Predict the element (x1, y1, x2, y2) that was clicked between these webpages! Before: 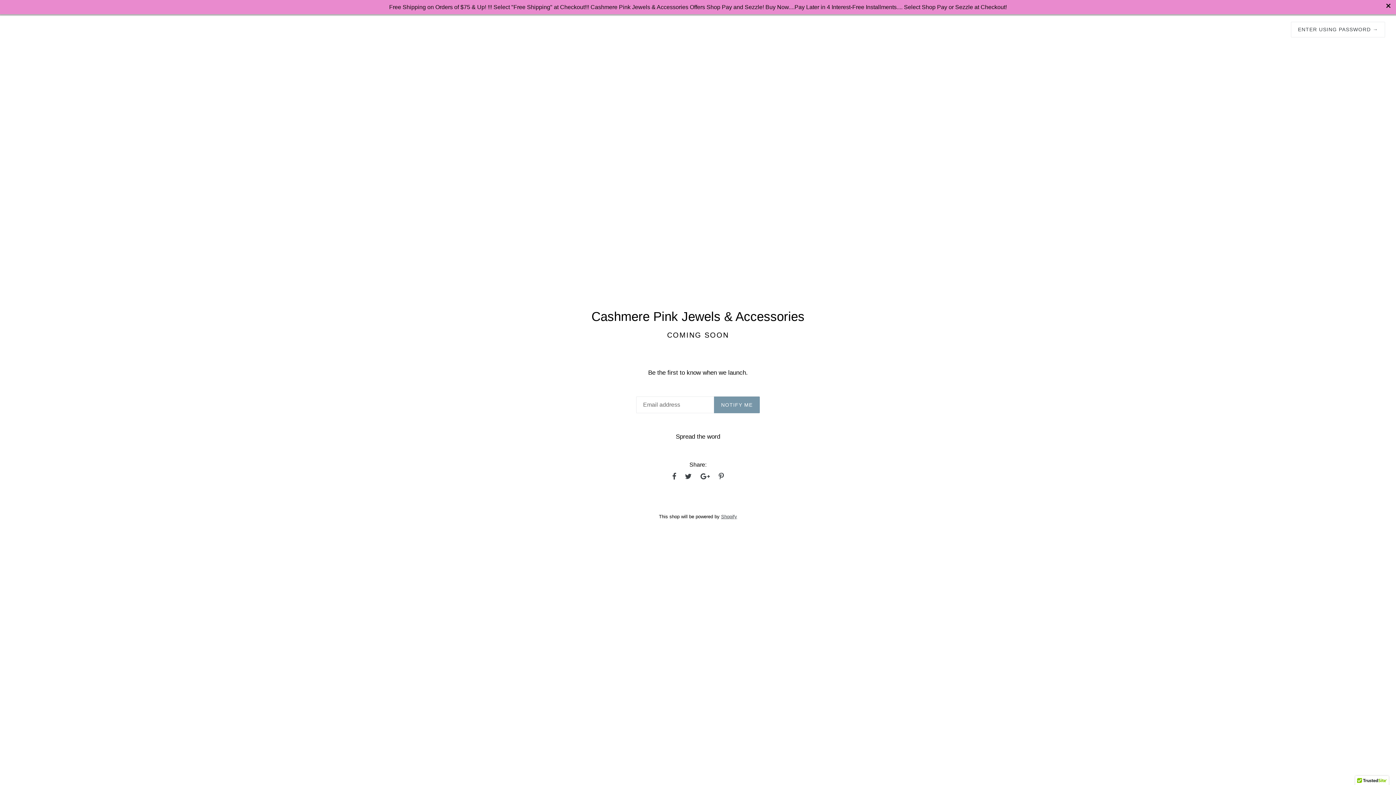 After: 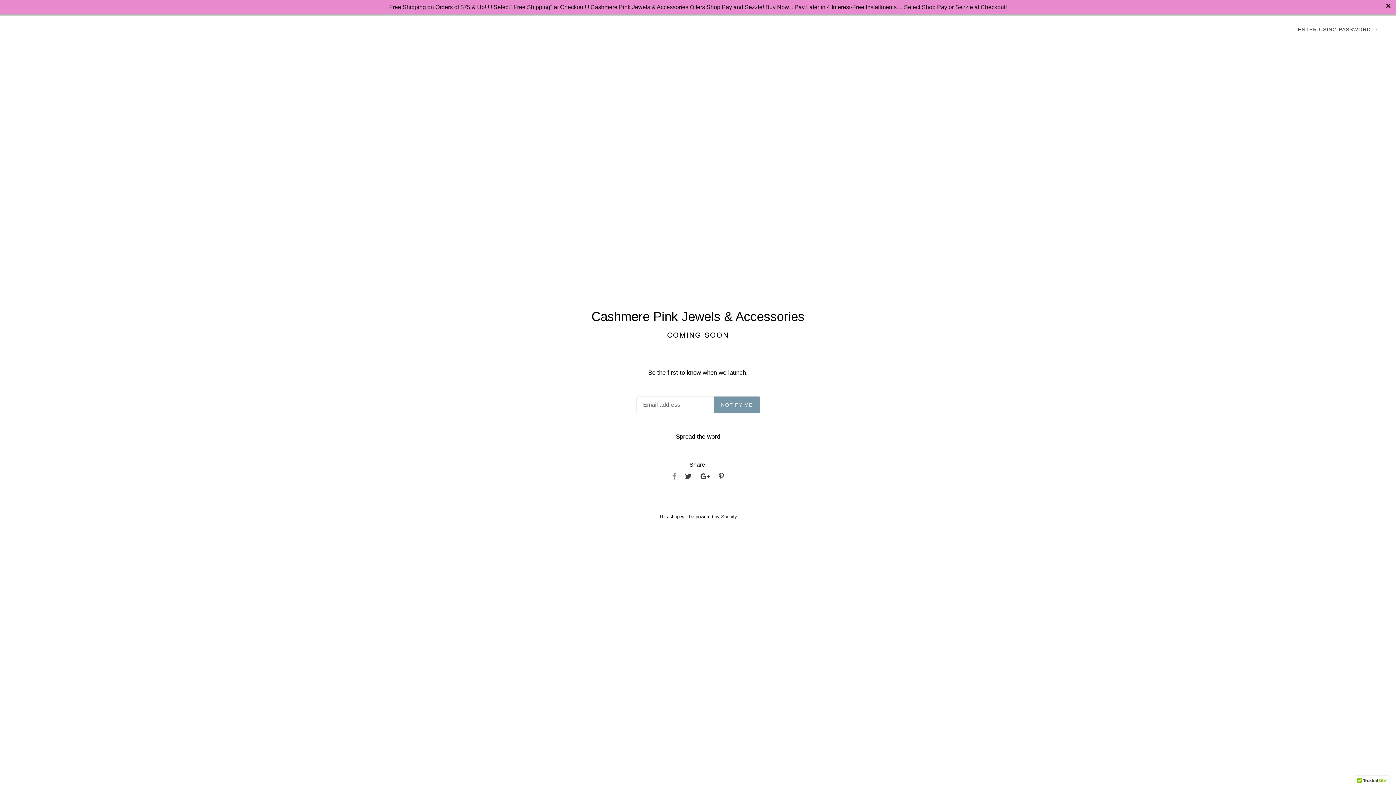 Action: bbox: (672, 472, 676, 480)